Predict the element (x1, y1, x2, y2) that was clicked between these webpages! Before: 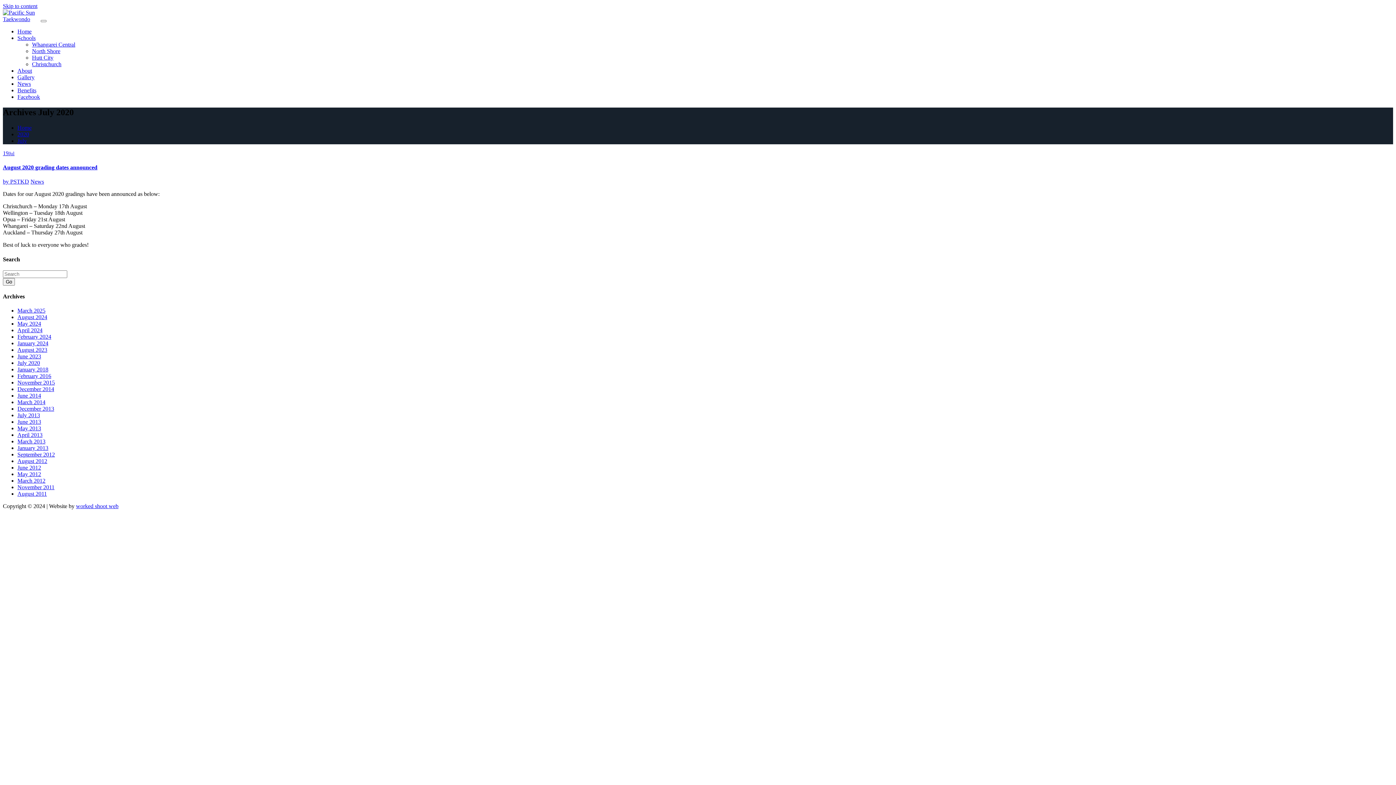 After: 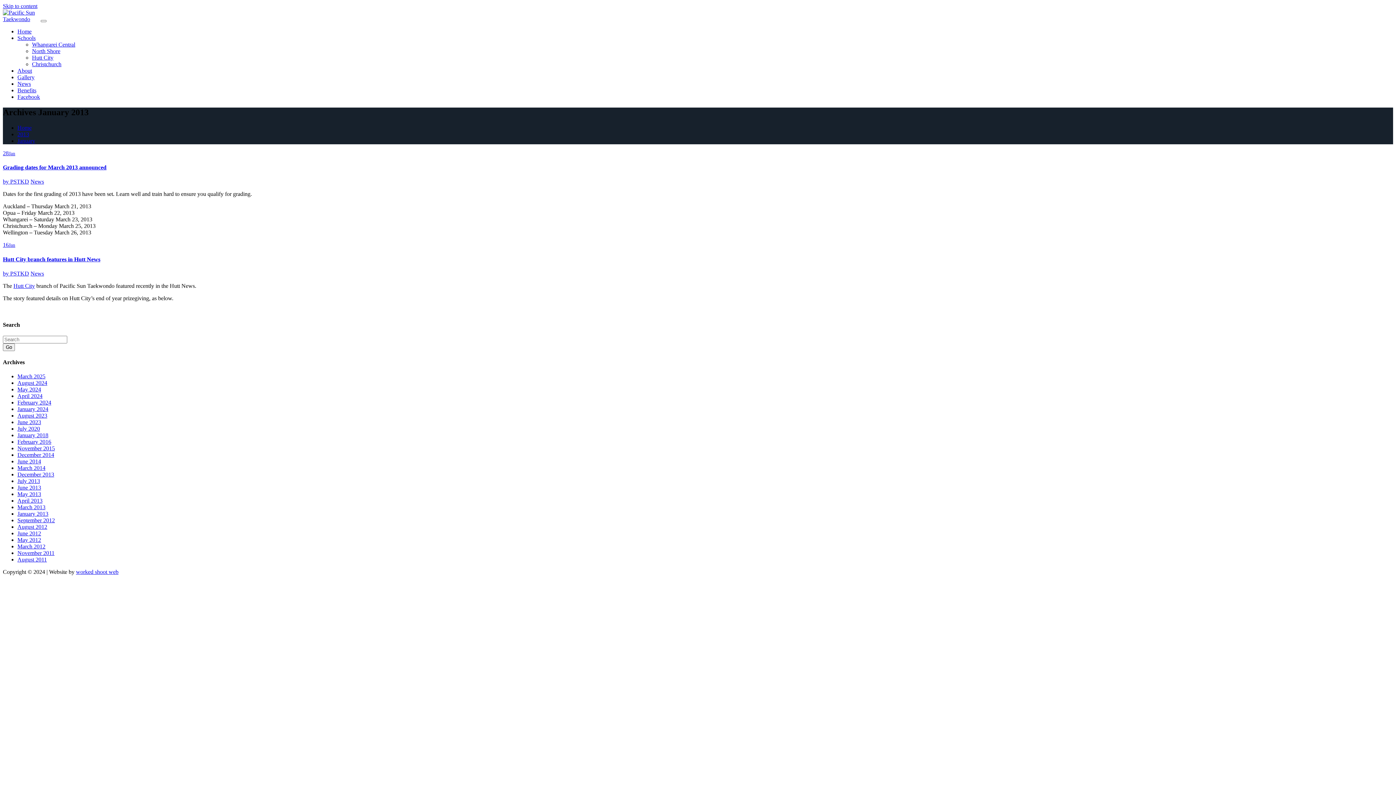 Action: label: January 2013 bbox: (17, 445, 48, 451)